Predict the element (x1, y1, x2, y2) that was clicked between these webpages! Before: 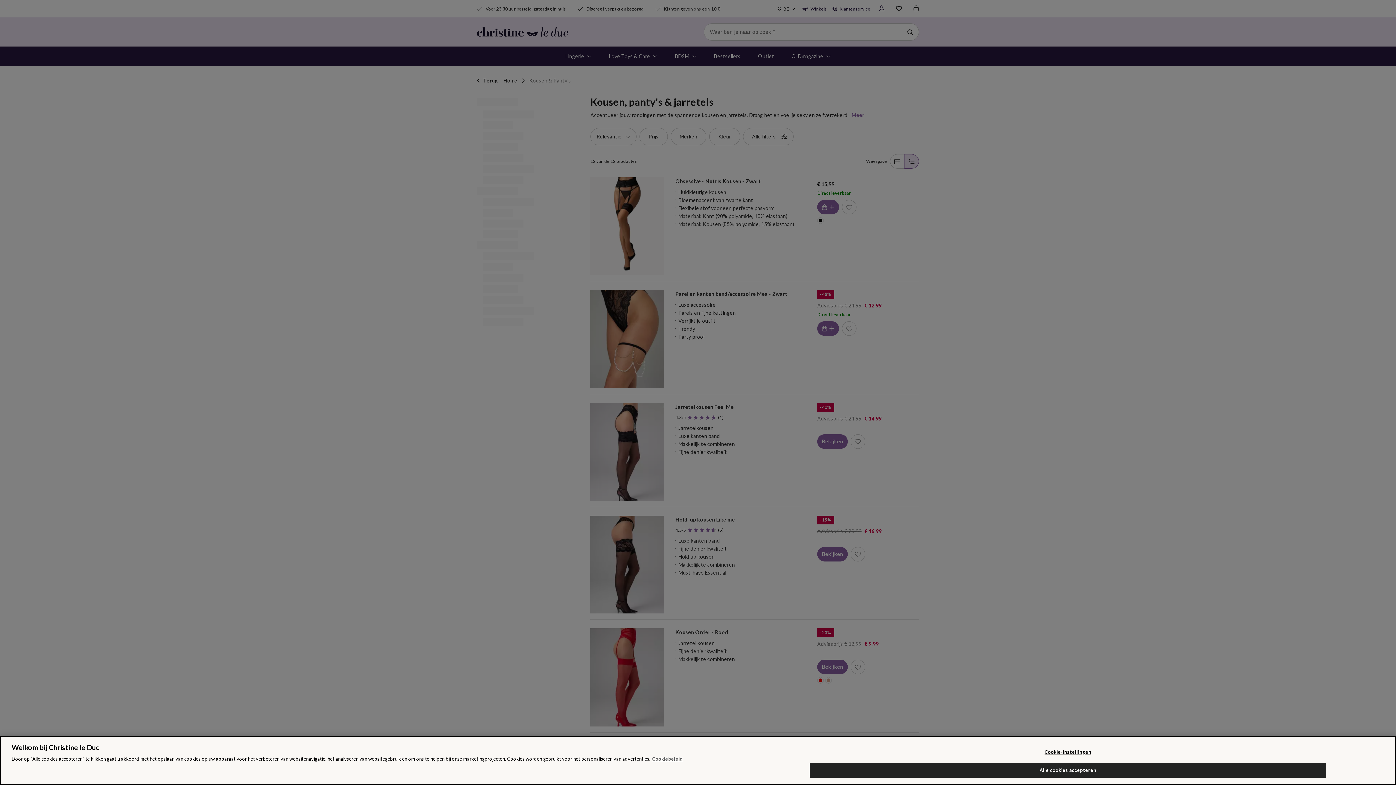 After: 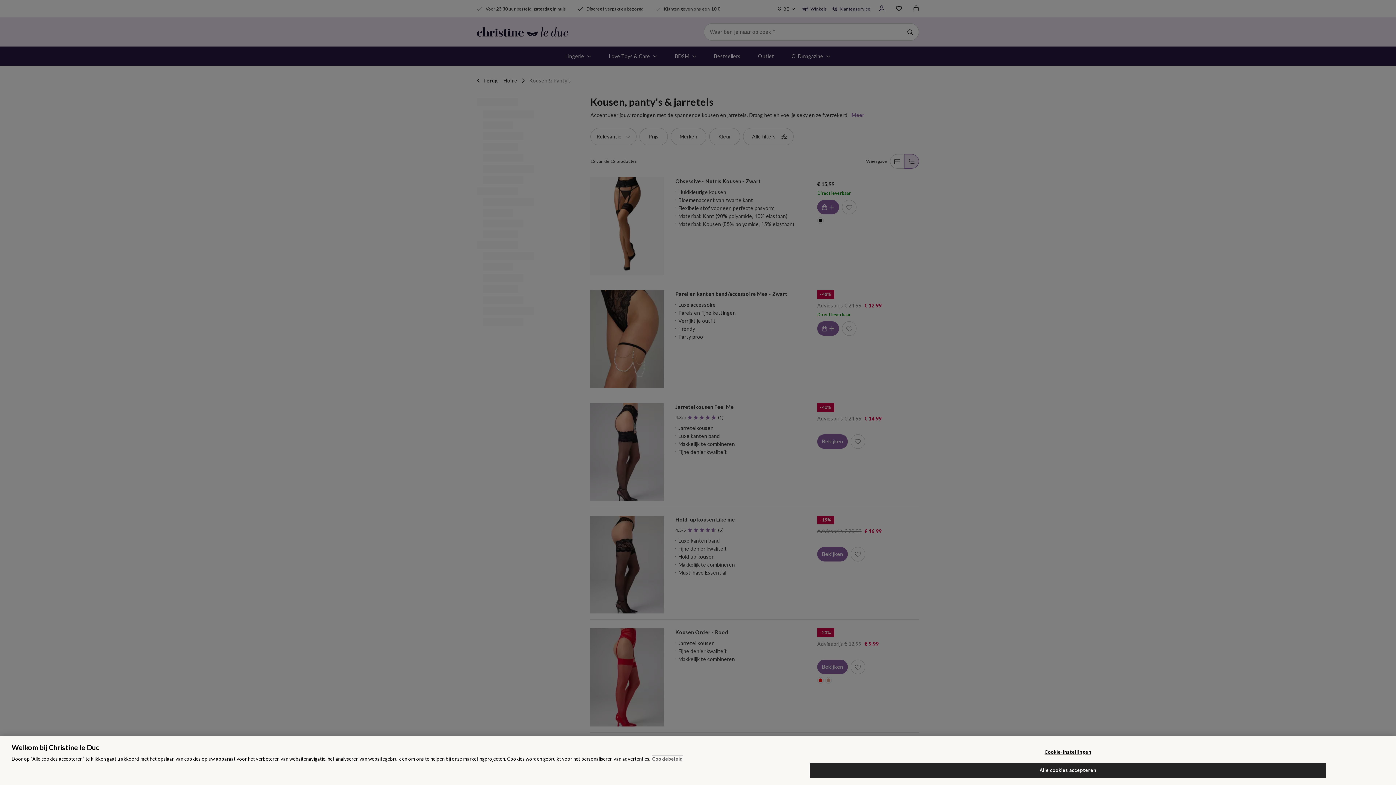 Action: bbox: (652, 756, 682, 762) label: Meer informatie over uw privacy, opent in een nieuw tabblad